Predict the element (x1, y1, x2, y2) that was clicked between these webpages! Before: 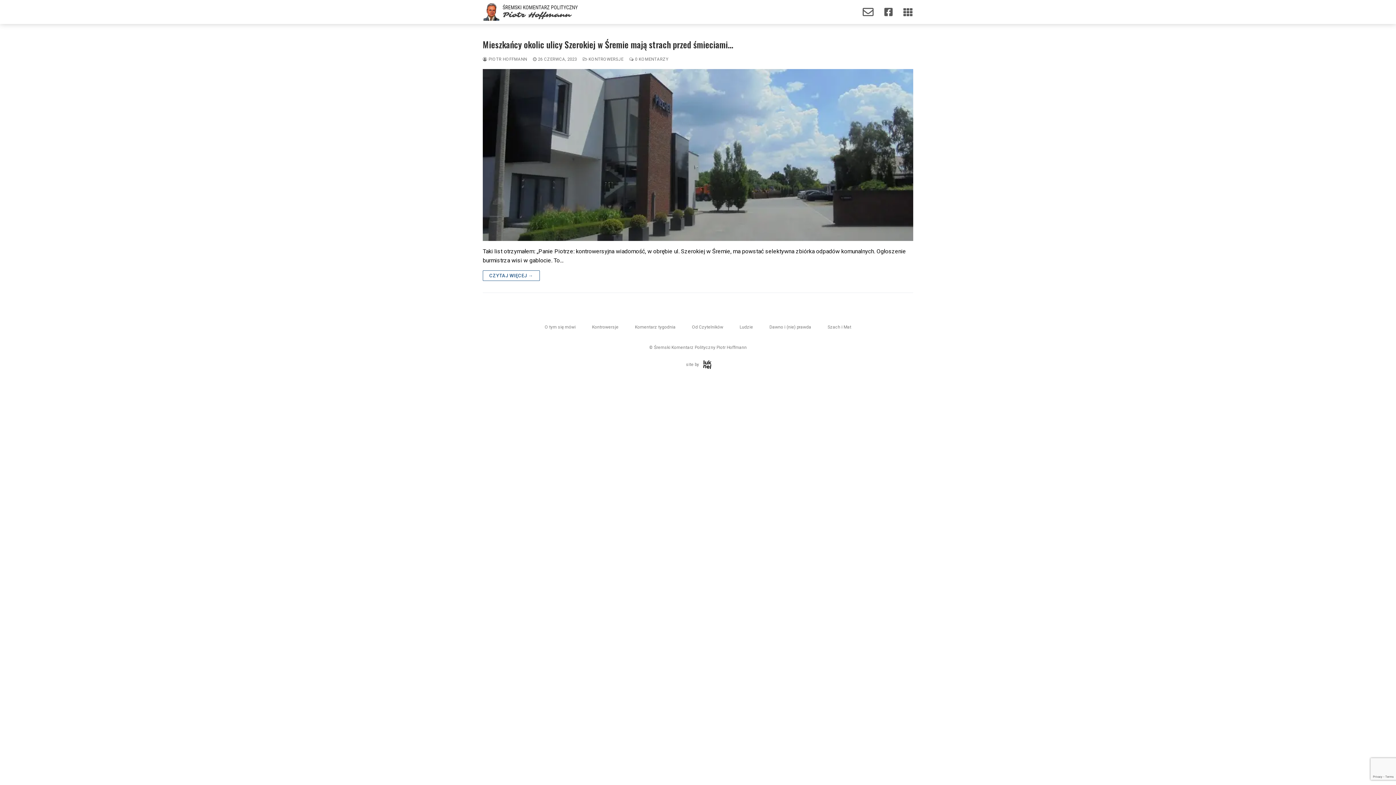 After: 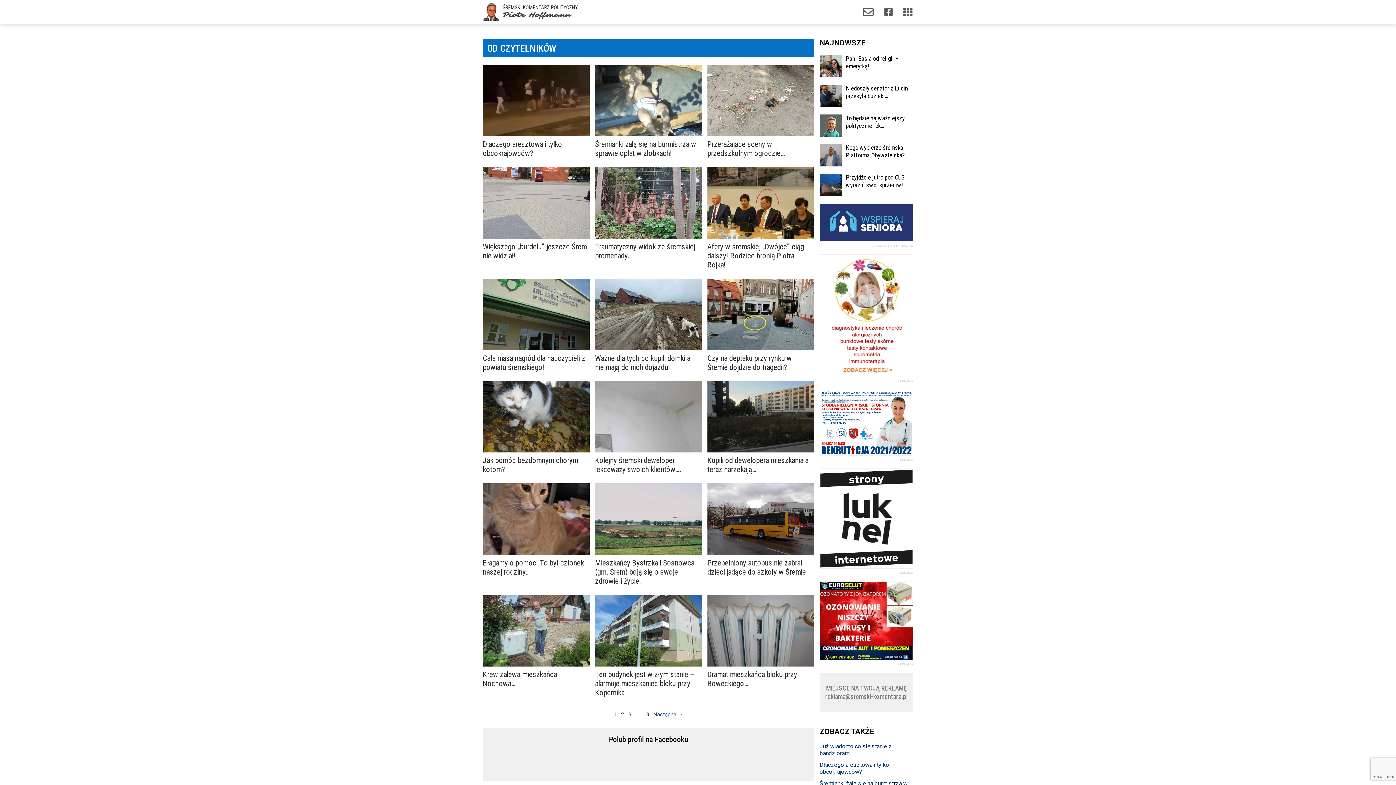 Action: bbox: (684, 323, 730, 331) label: Od Czytelników